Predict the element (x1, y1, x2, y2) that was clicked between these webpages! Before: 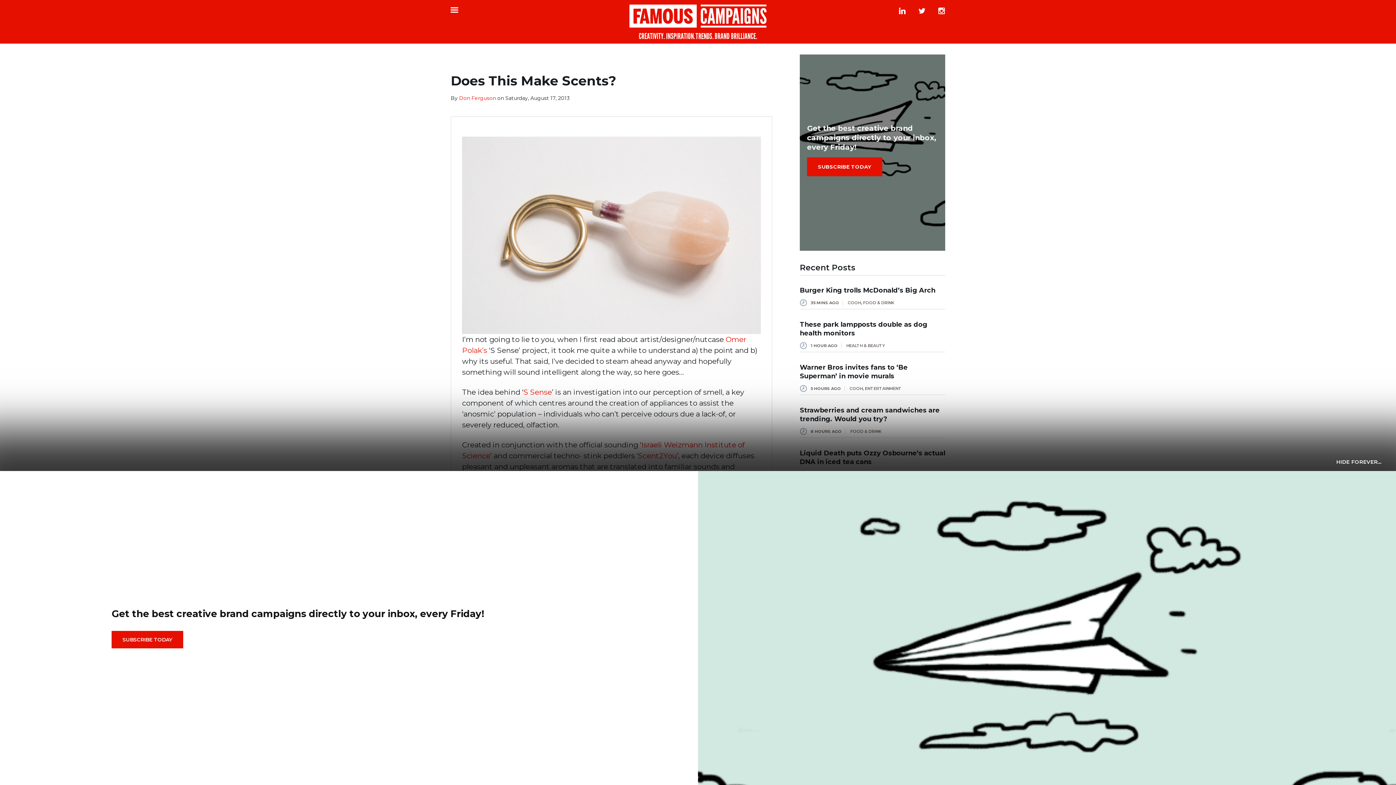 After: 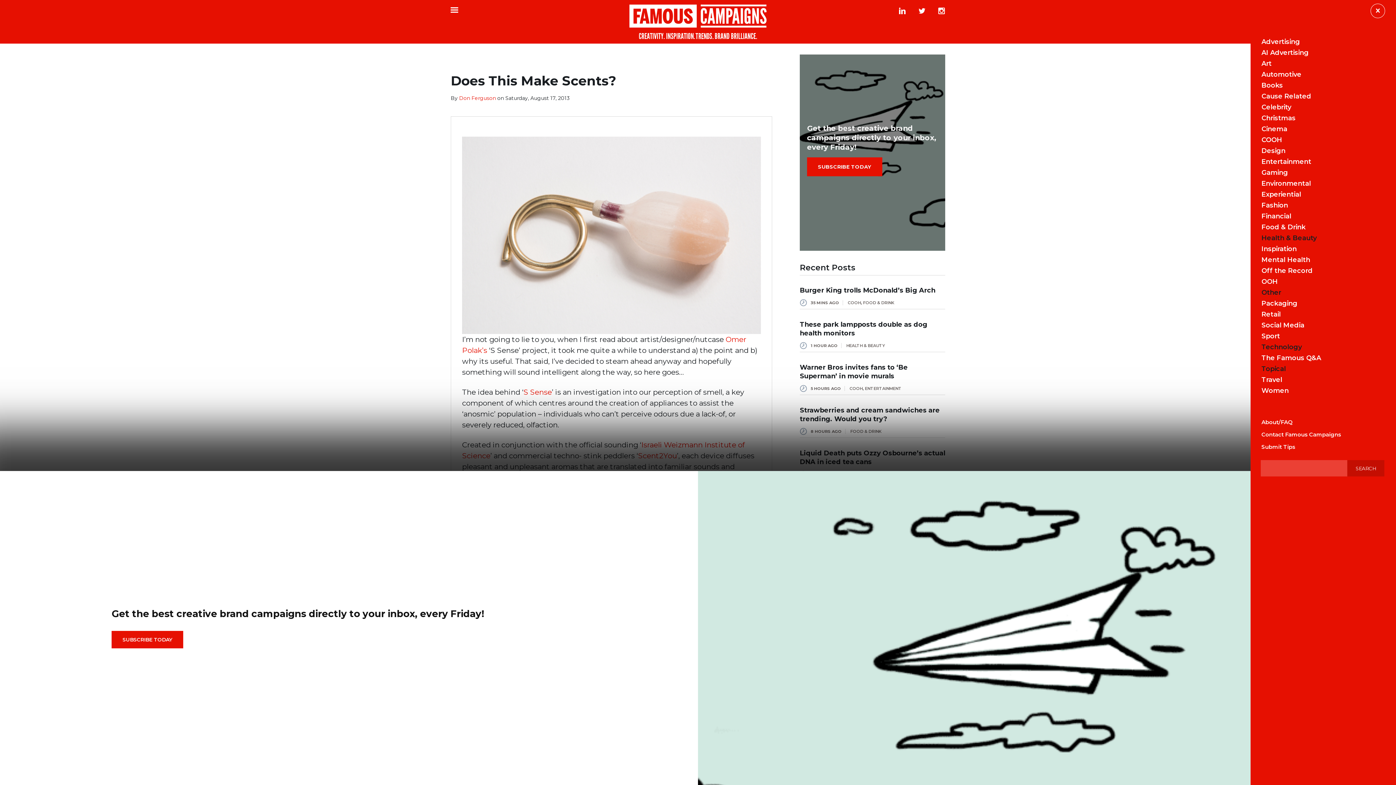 Action: bbox: (447, 3, 461, 18)